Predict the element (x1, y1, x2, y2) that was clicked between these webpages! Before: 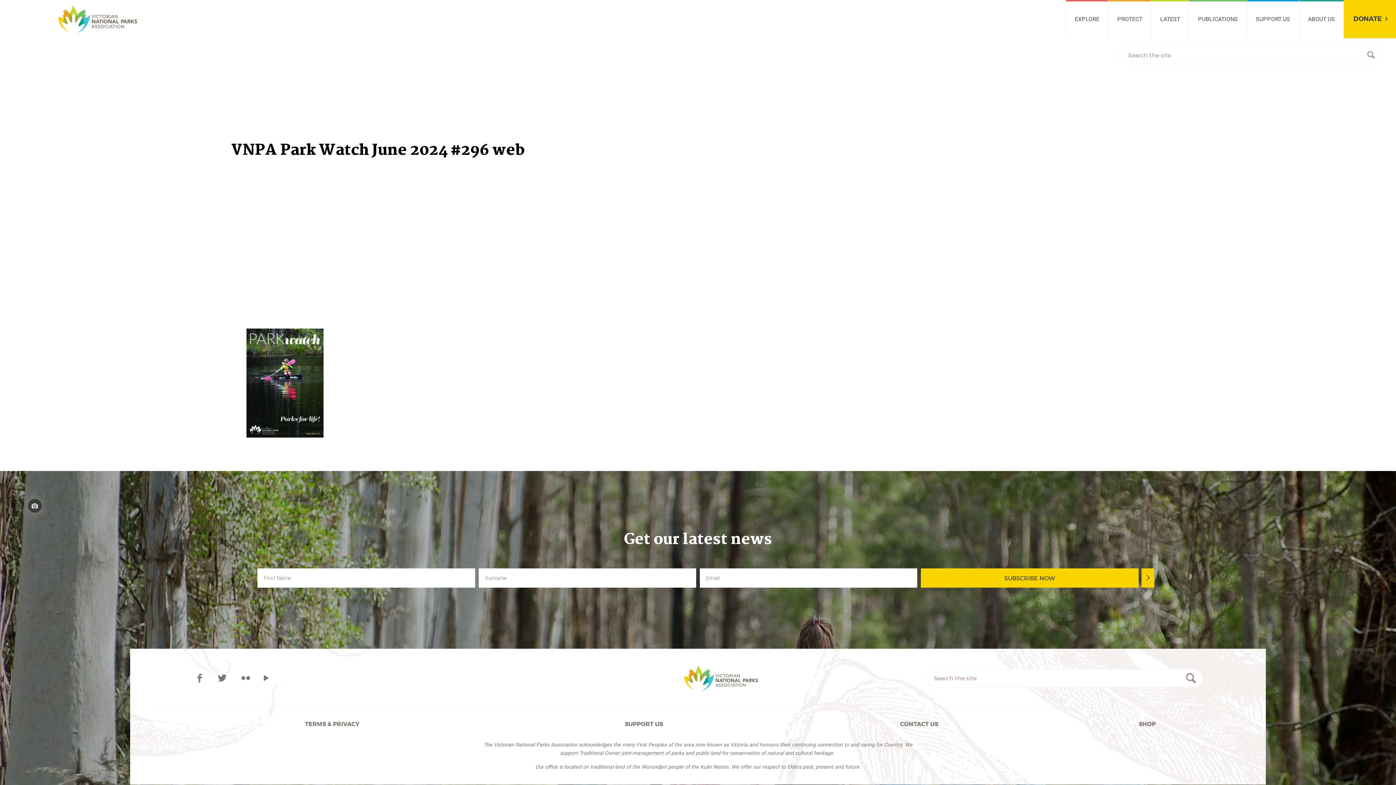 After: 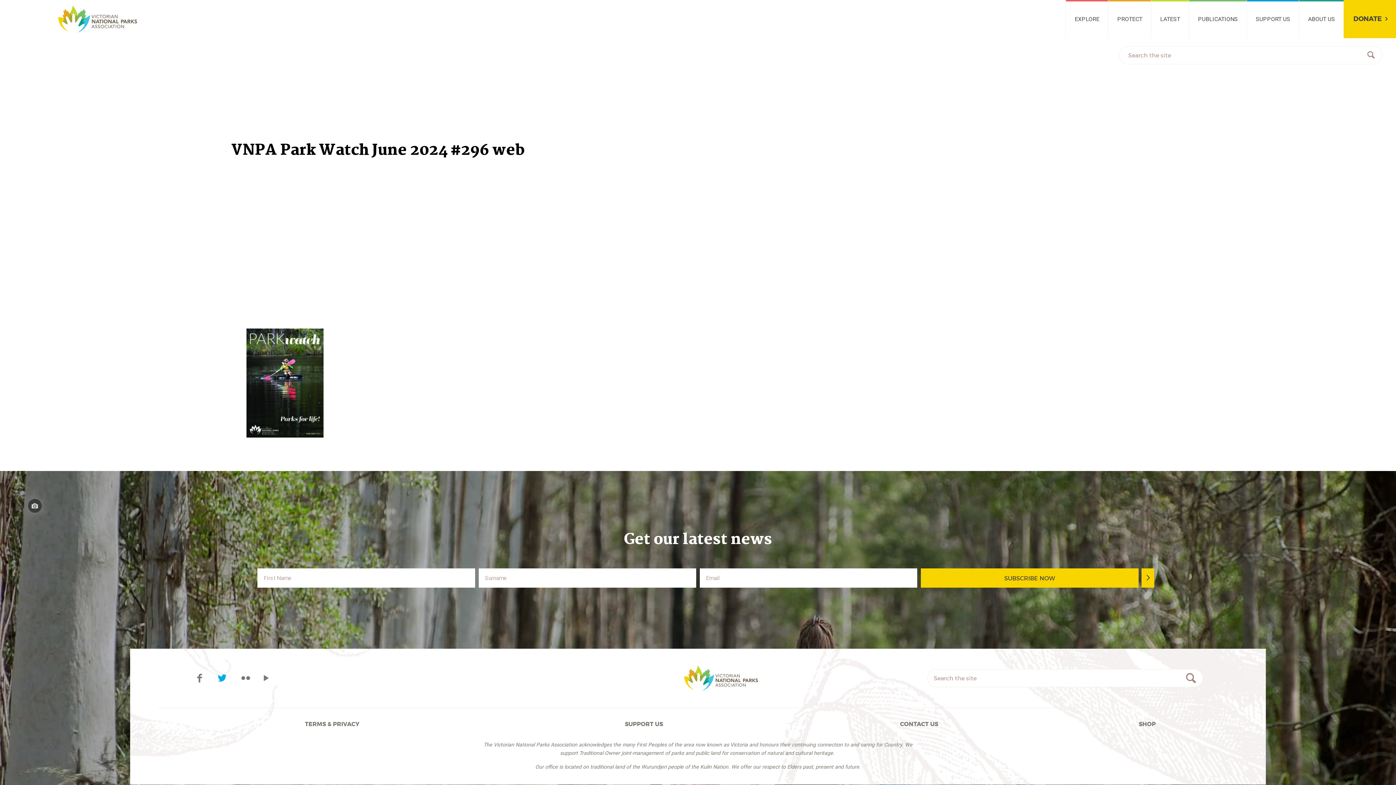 Action: label: TWITTER bbox: (215, 665, 231, 691)